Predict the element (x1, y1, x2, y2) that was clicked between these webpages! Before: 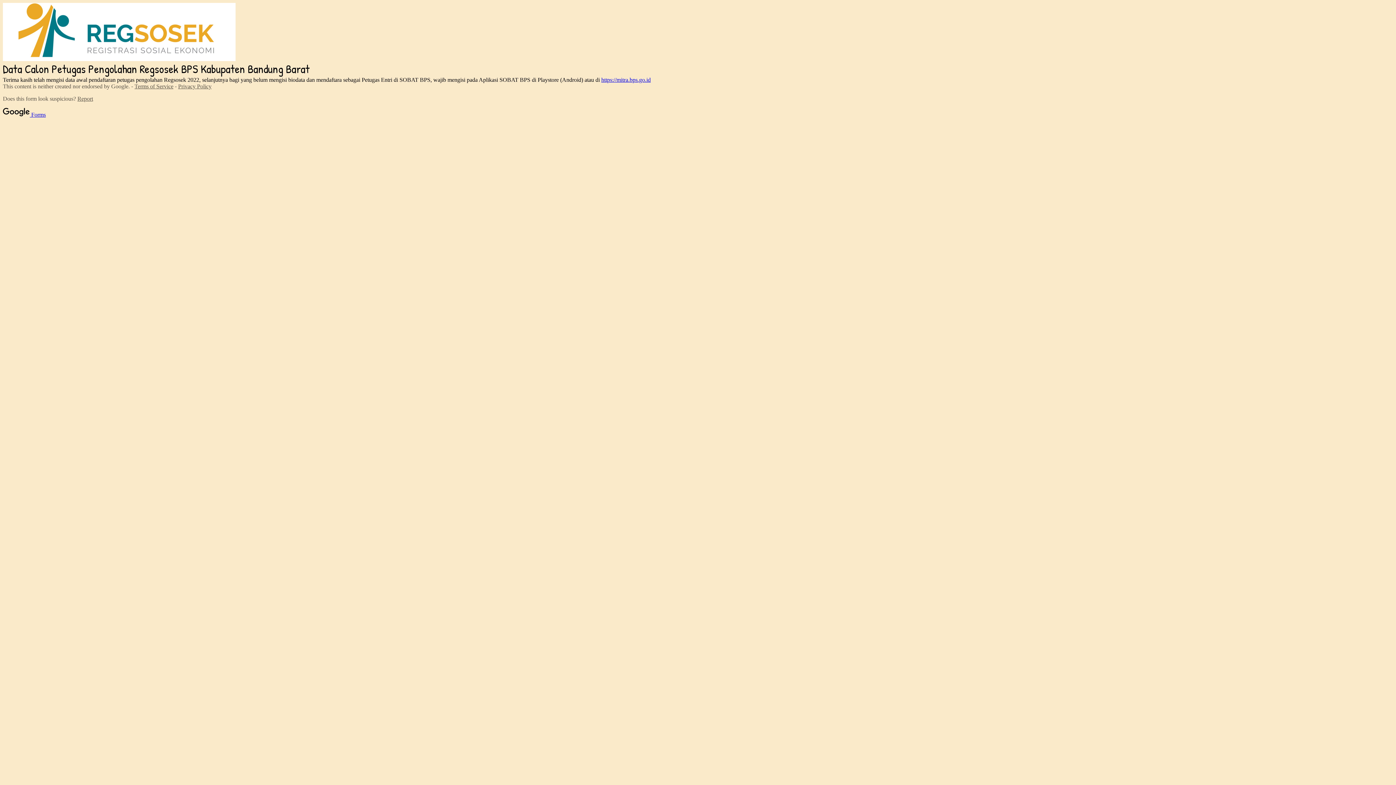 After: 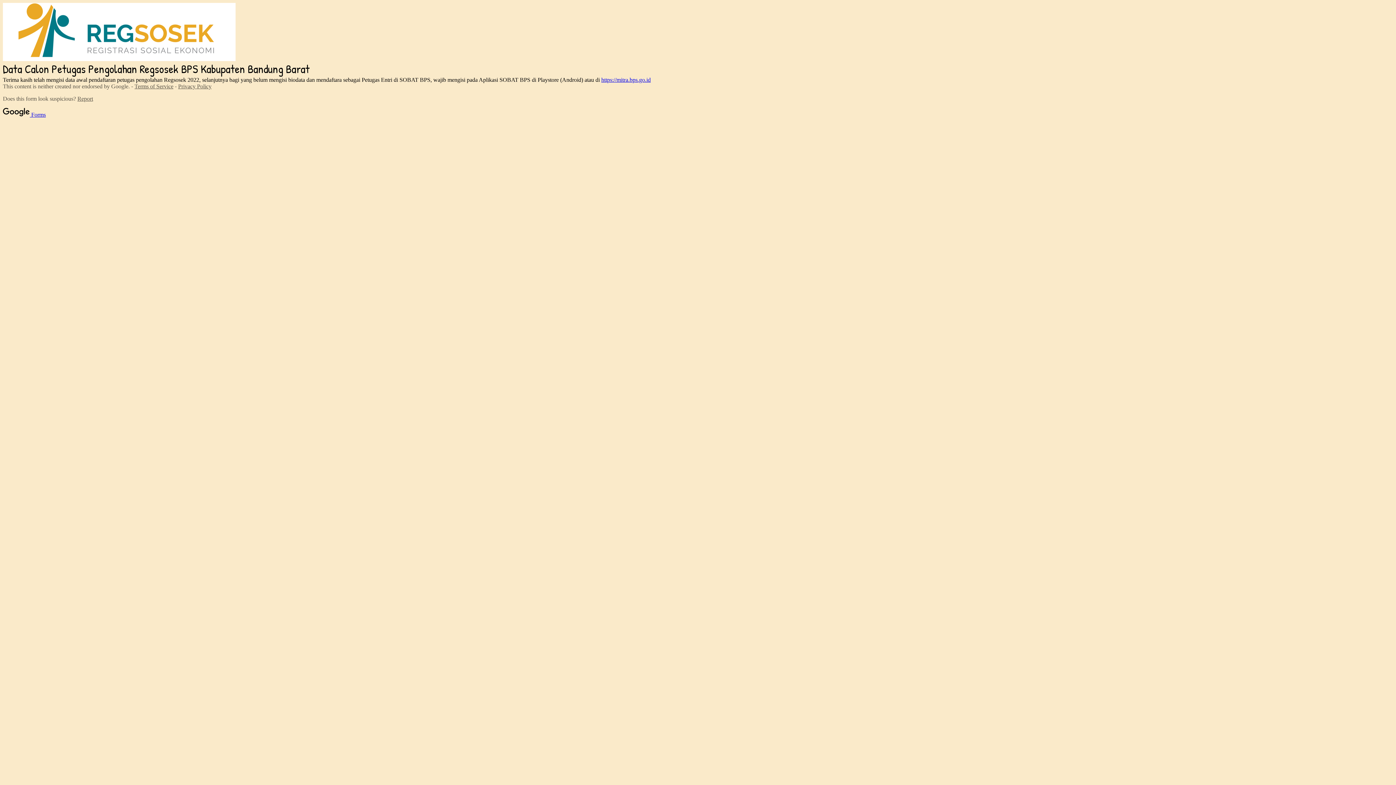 Action: label: Terms of Service bbox: (134, 83, 173, 89)